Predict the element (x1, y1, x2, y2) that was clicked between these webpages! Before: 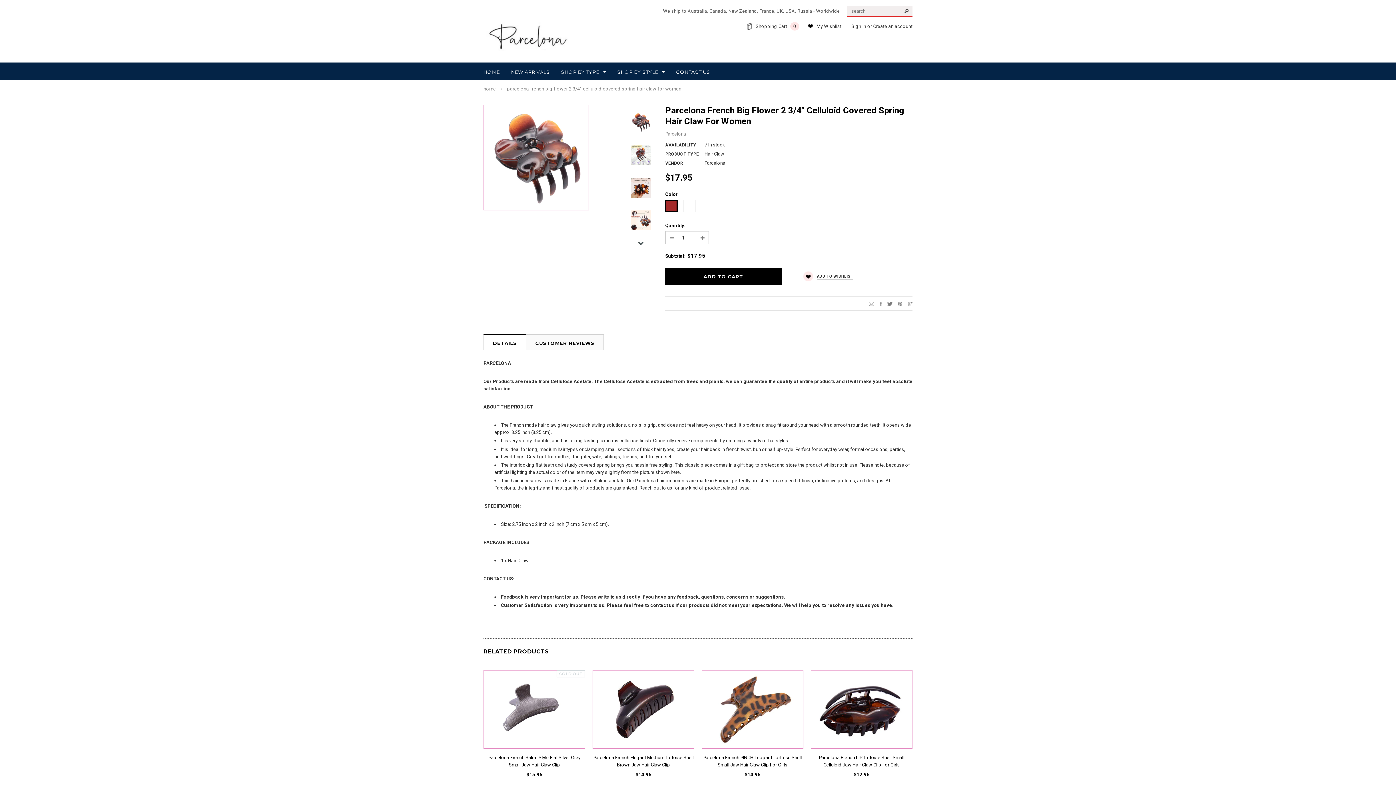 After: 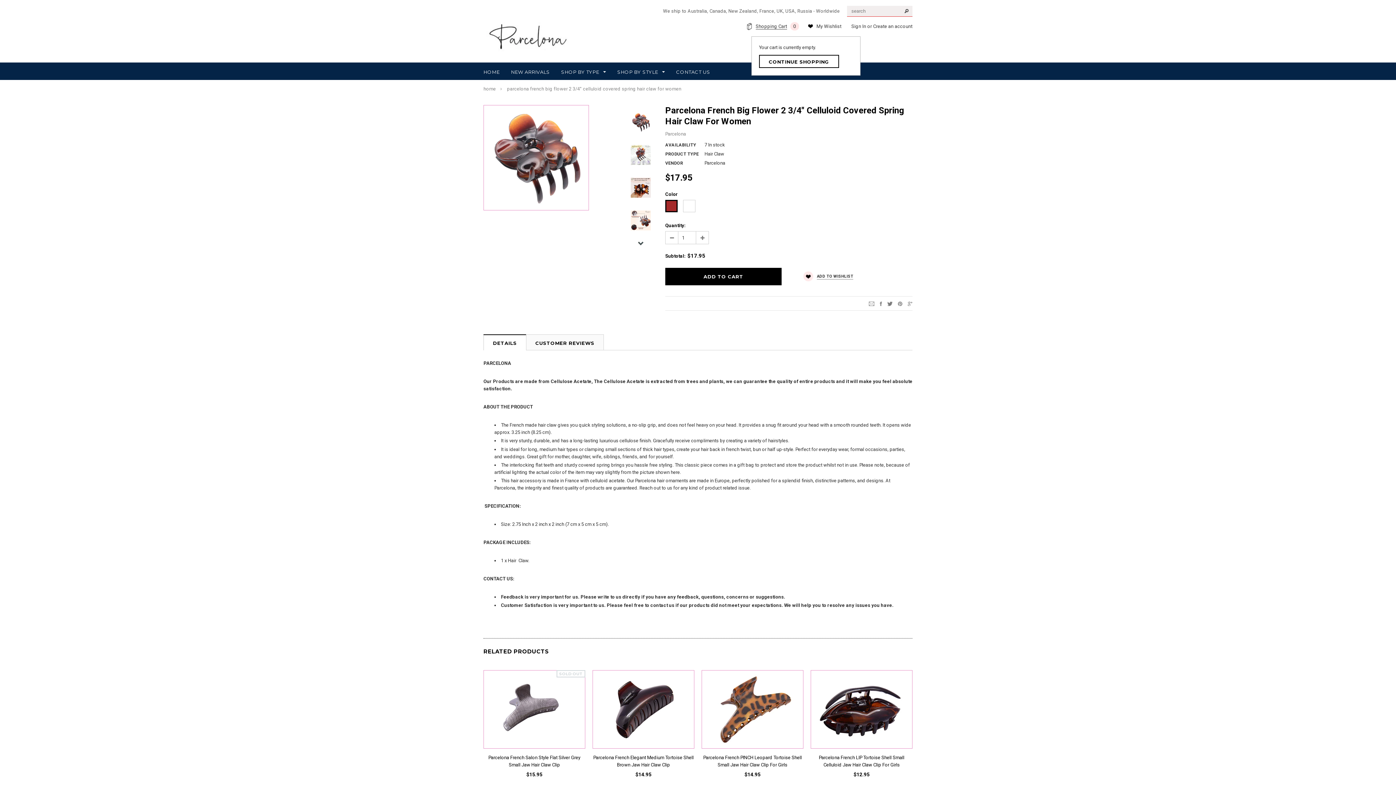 Action: label: Shopping Cart 0 bbox: (755, 23, 799, 29)